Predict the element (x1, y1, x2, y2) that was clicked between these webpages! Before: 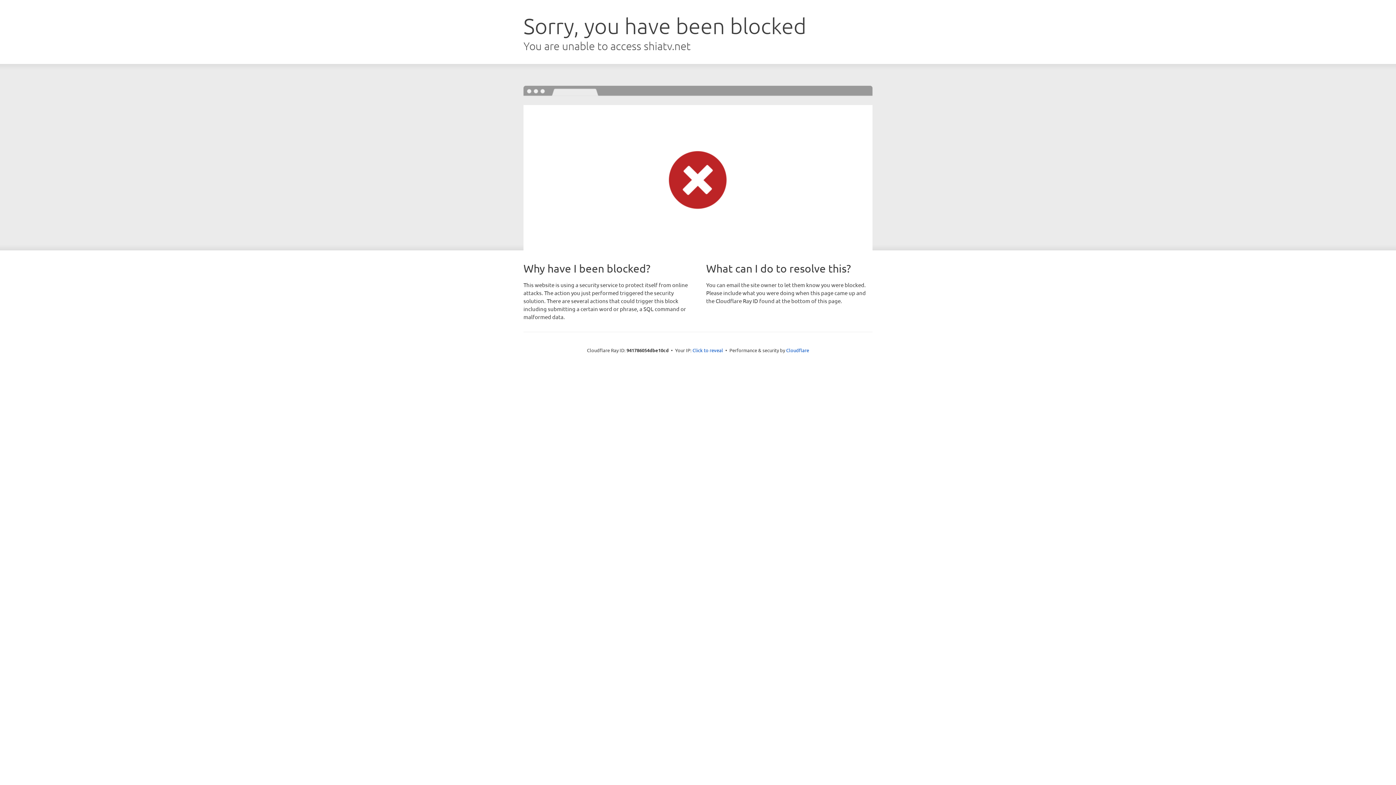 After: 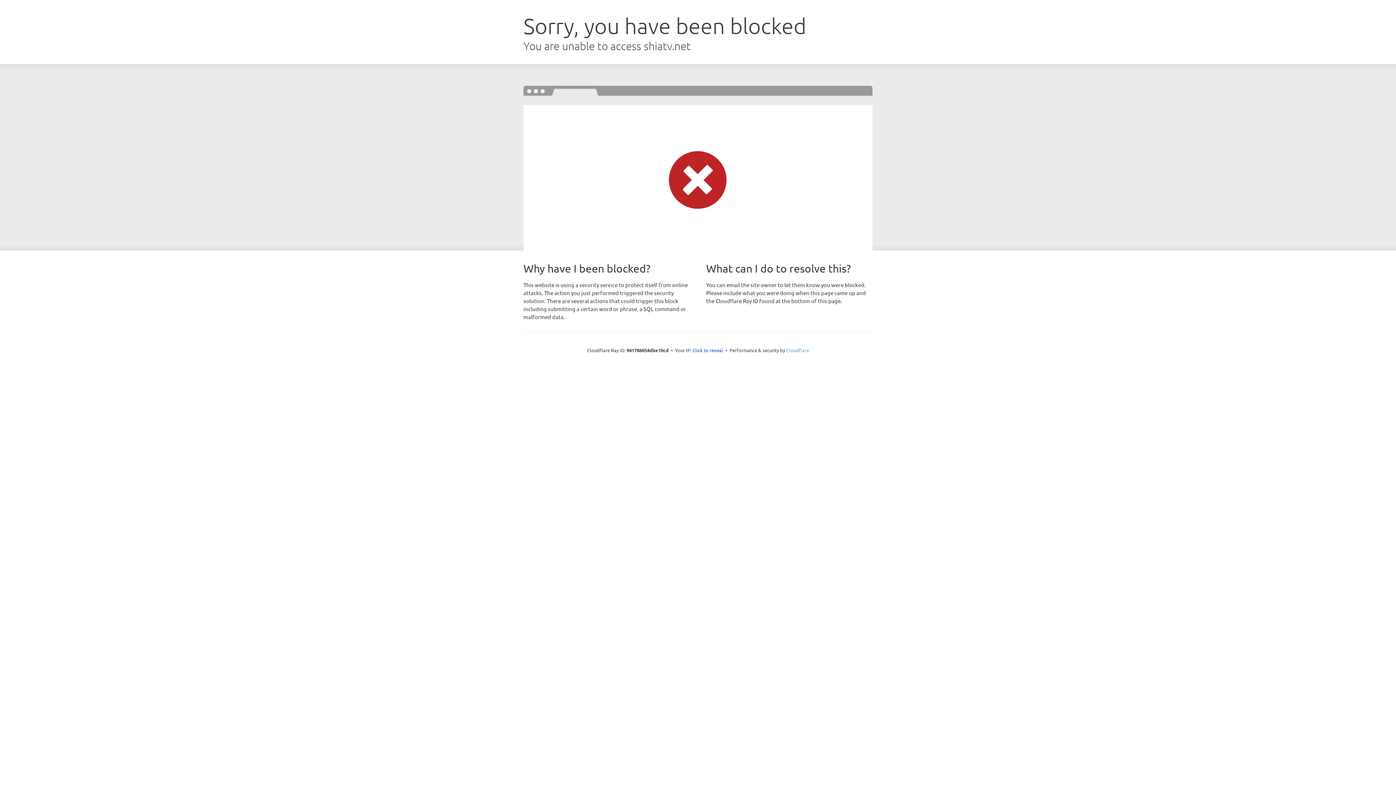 Action: bbox: (786, 347, 809, 353) label: Cloudflare